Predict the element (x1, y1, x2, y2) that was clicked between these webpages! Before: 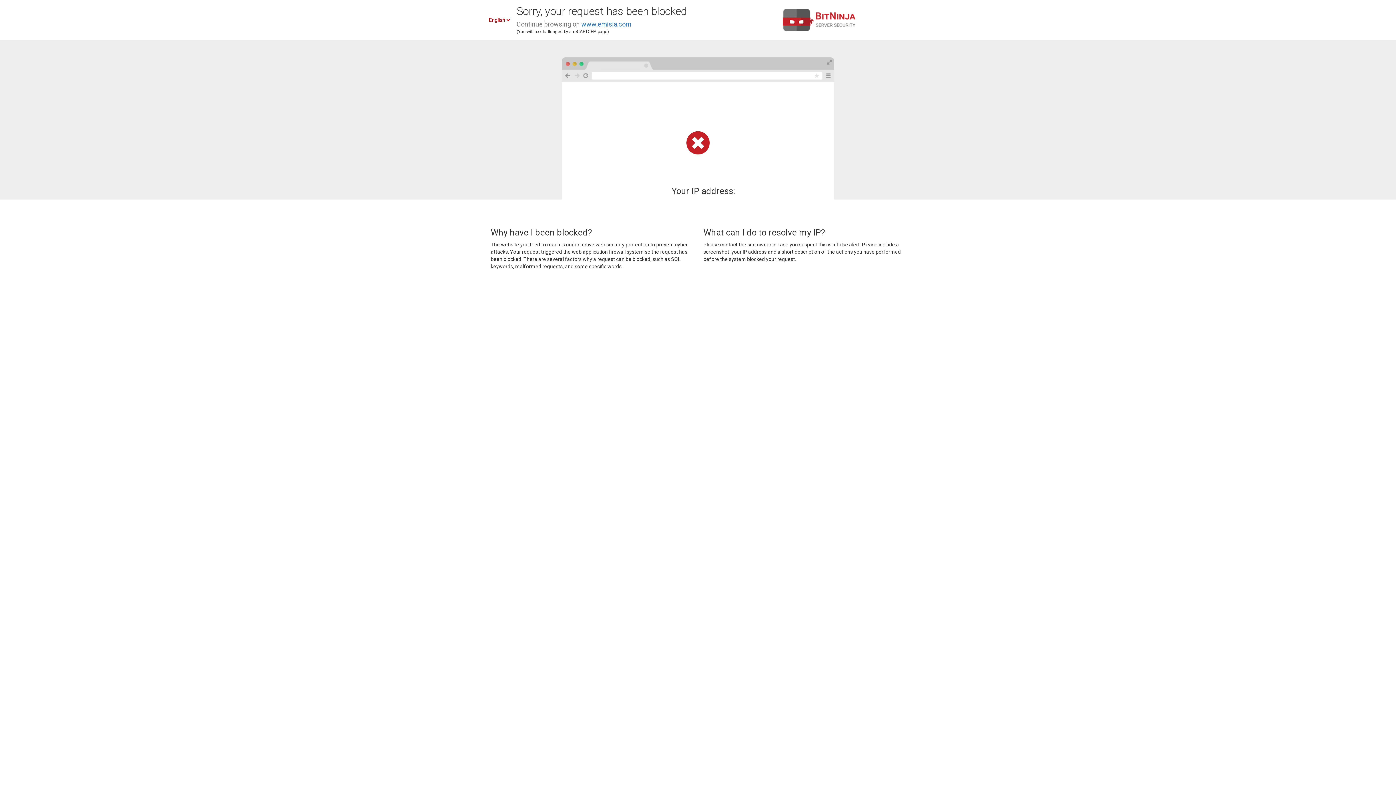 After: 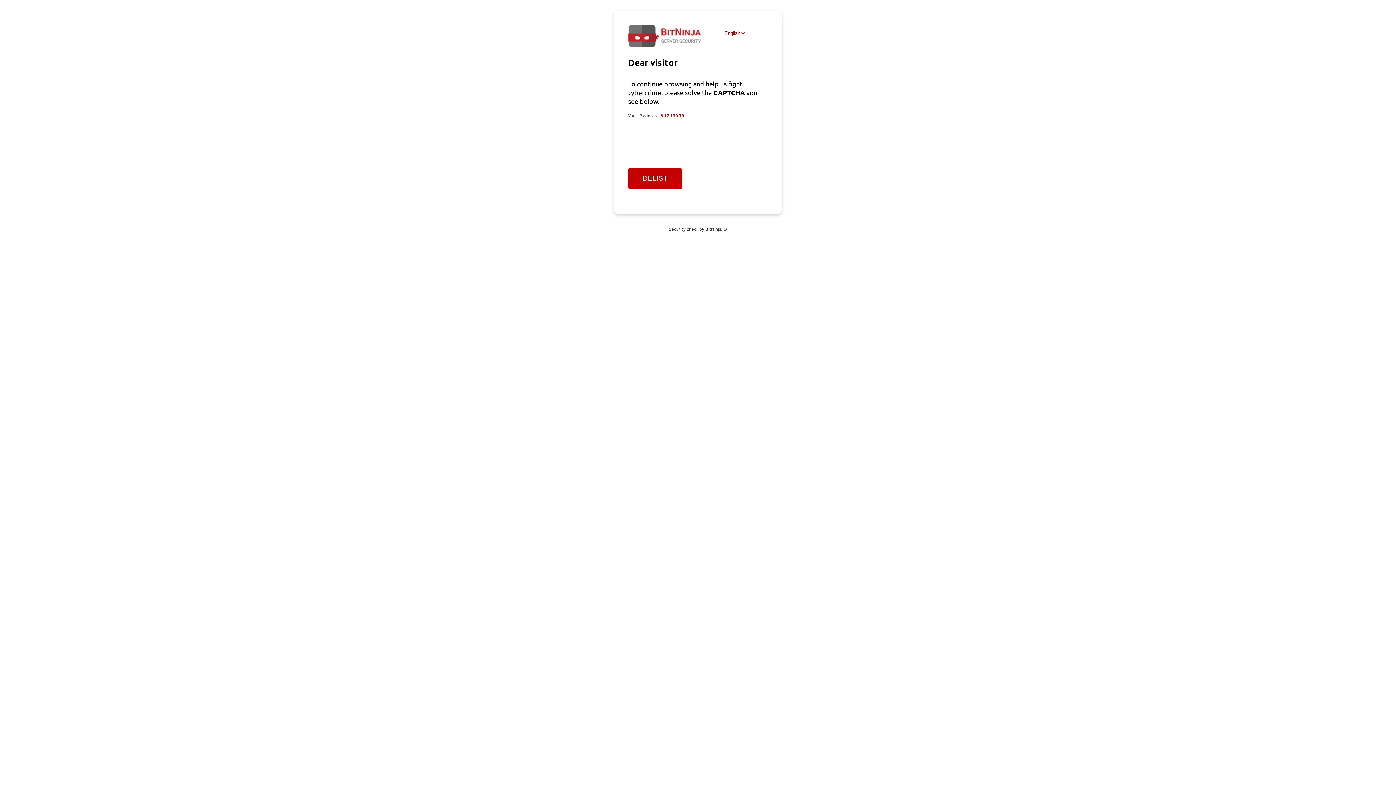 Action: bbox: (581, 20, 631, 28) label: www.emisia.com